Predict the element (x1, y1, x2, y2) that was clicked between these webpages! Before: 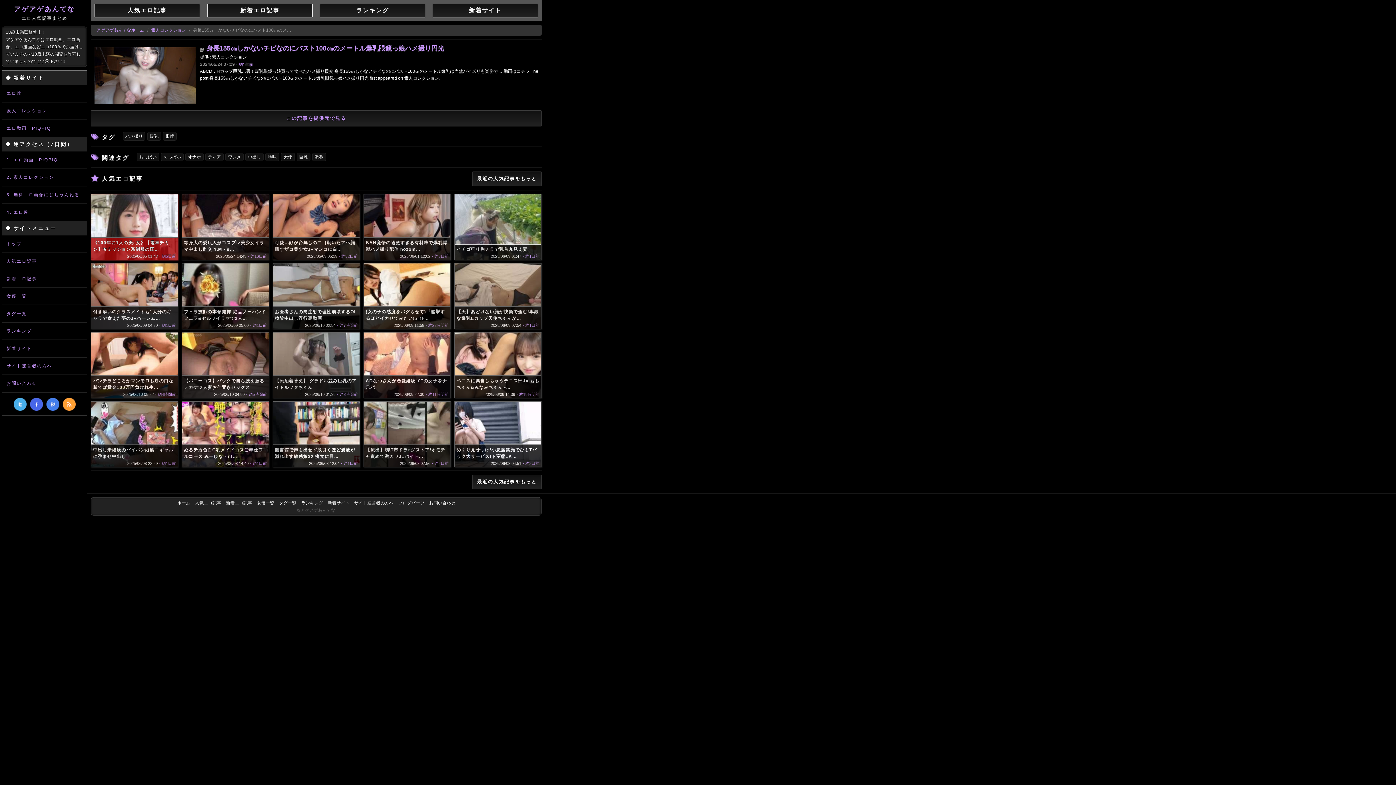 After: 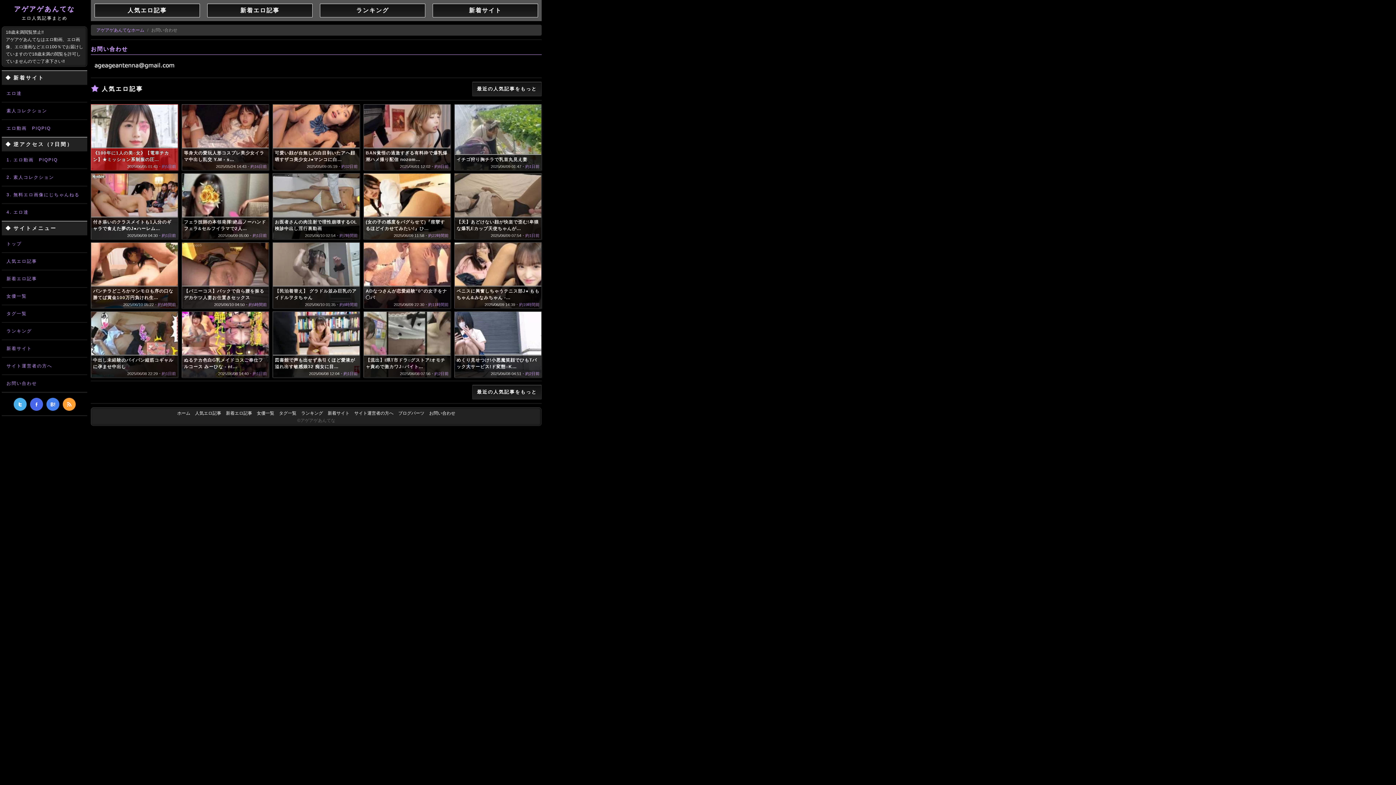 Action: bbox: (3, 377, 85, 390) label: お問い合わせ